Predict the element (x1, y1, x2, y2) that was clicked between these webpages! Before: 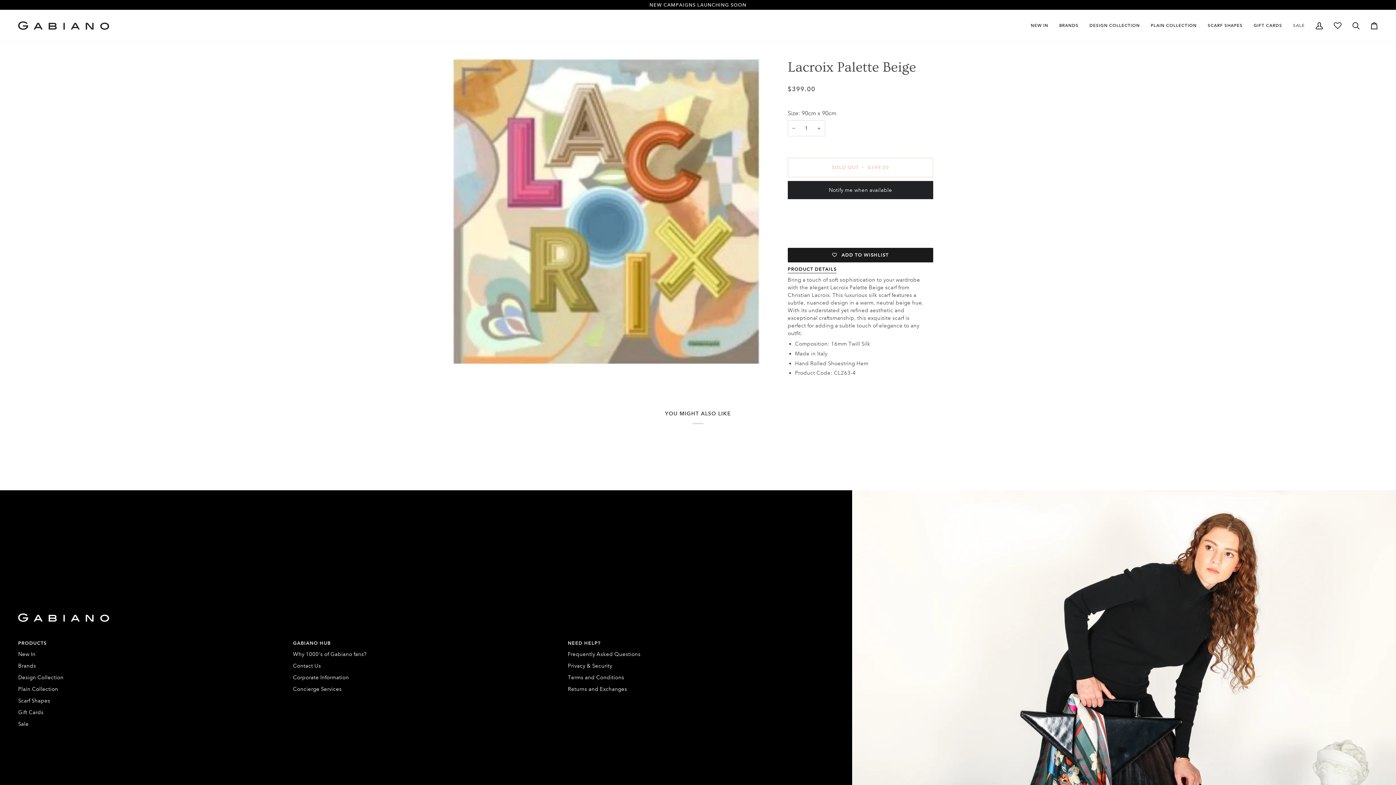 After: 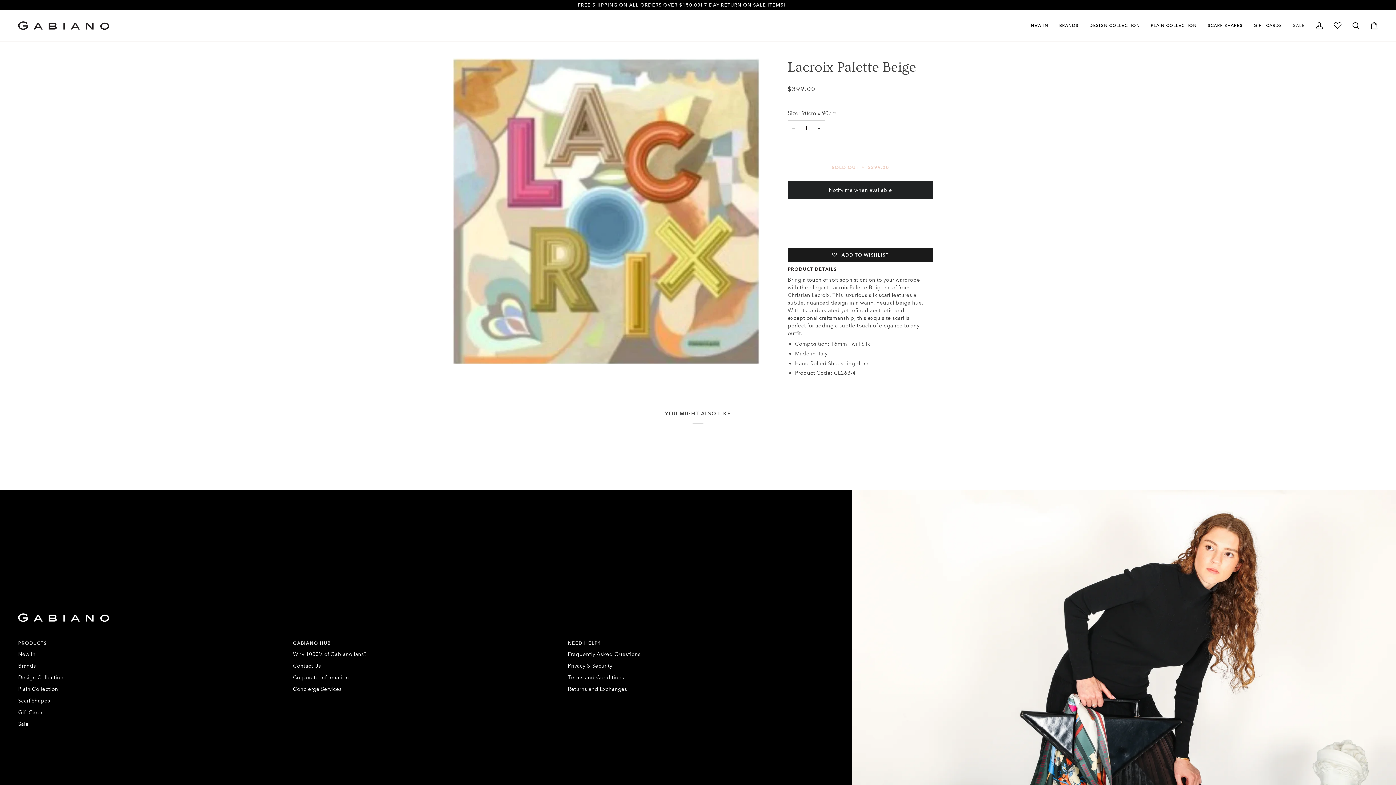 Action: bbox: (568, 640, 834, 650) label: Need Help?